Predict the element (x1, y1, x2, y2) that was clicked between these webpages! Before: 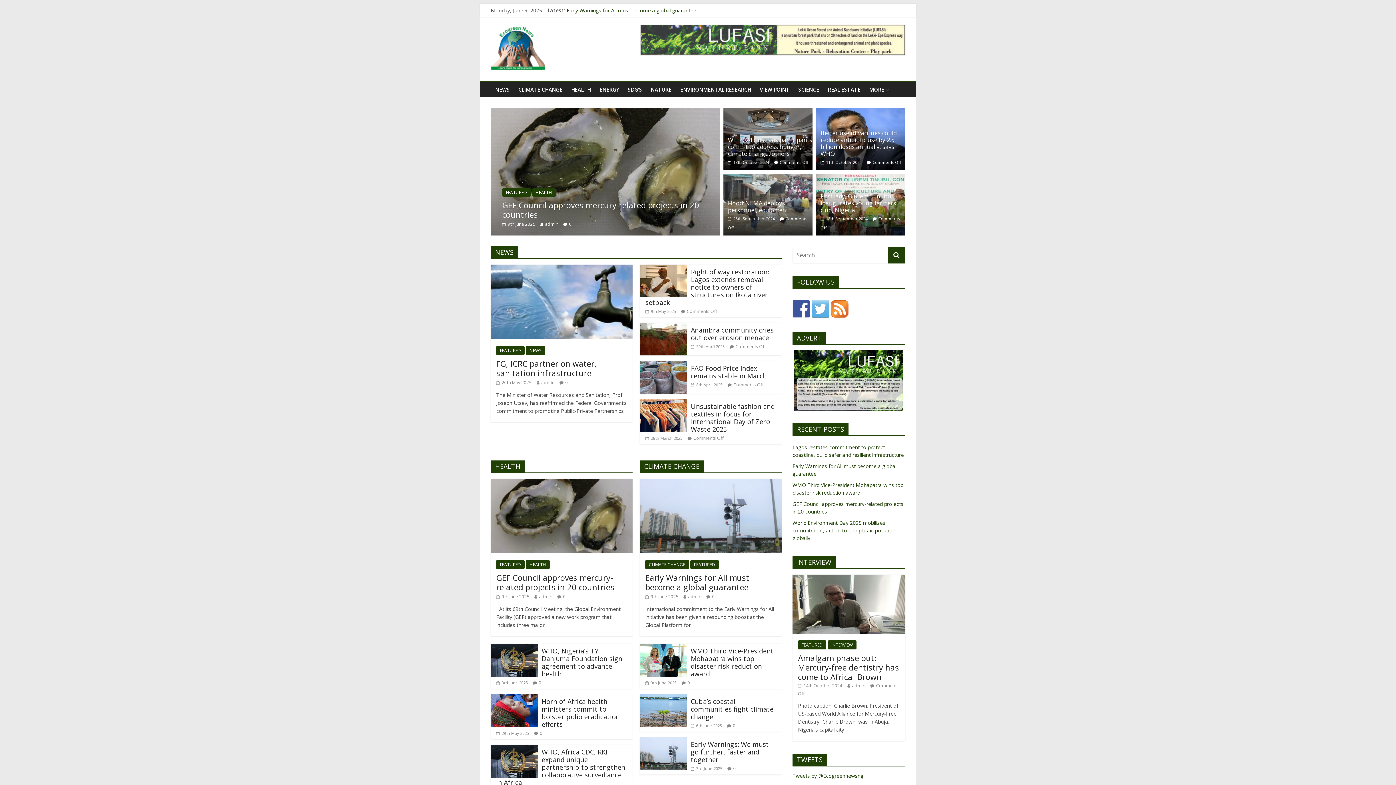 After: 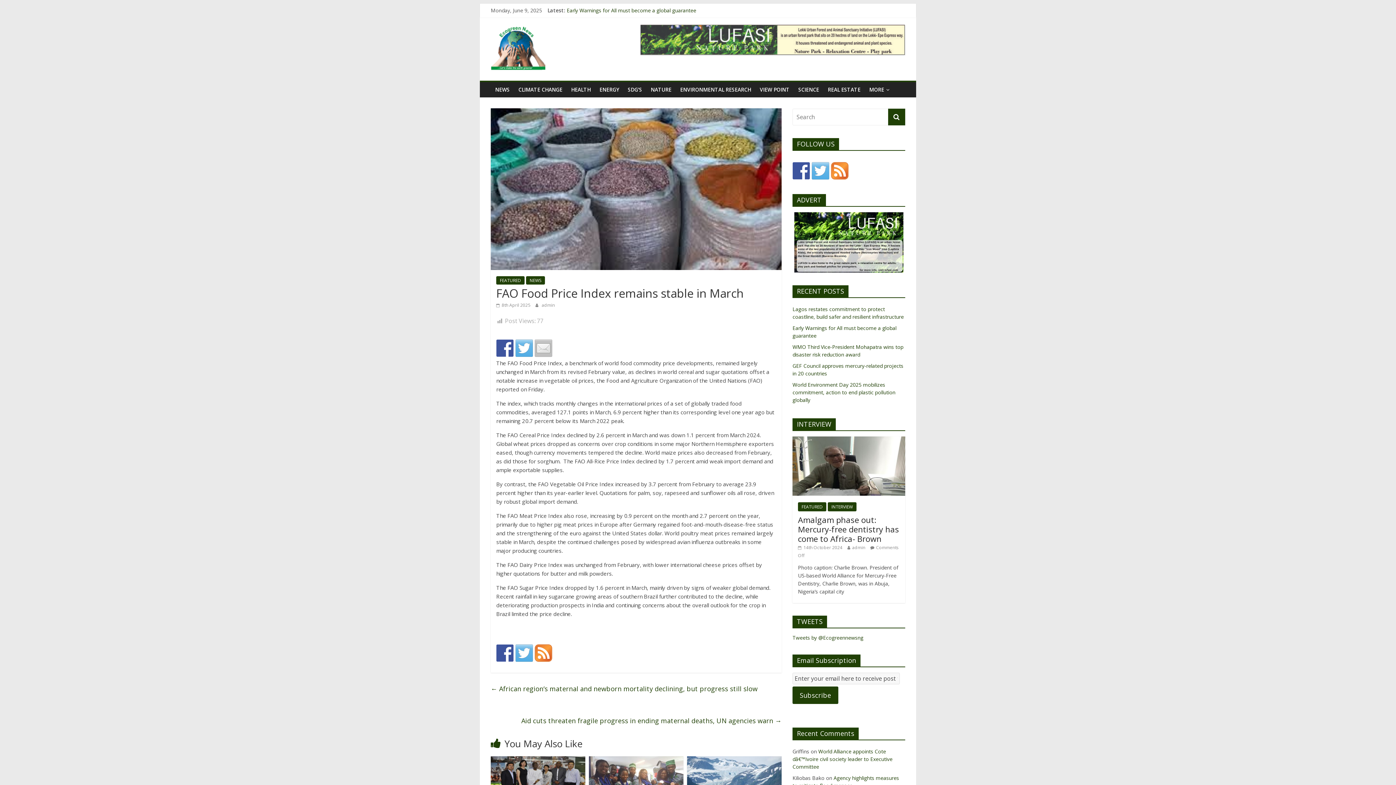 Action: bbox: (691, 364, 767, 380) label: FAO Food Price Index remains stable in March